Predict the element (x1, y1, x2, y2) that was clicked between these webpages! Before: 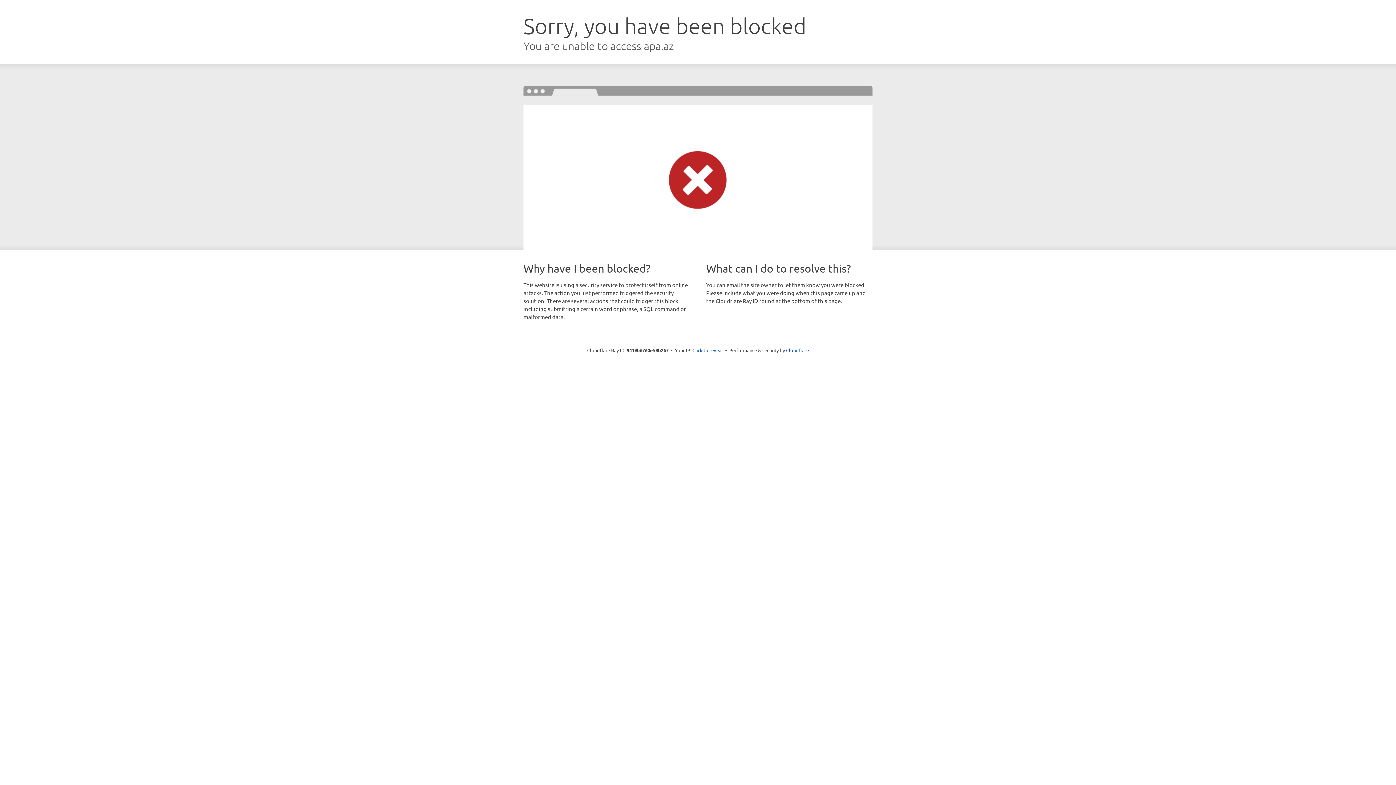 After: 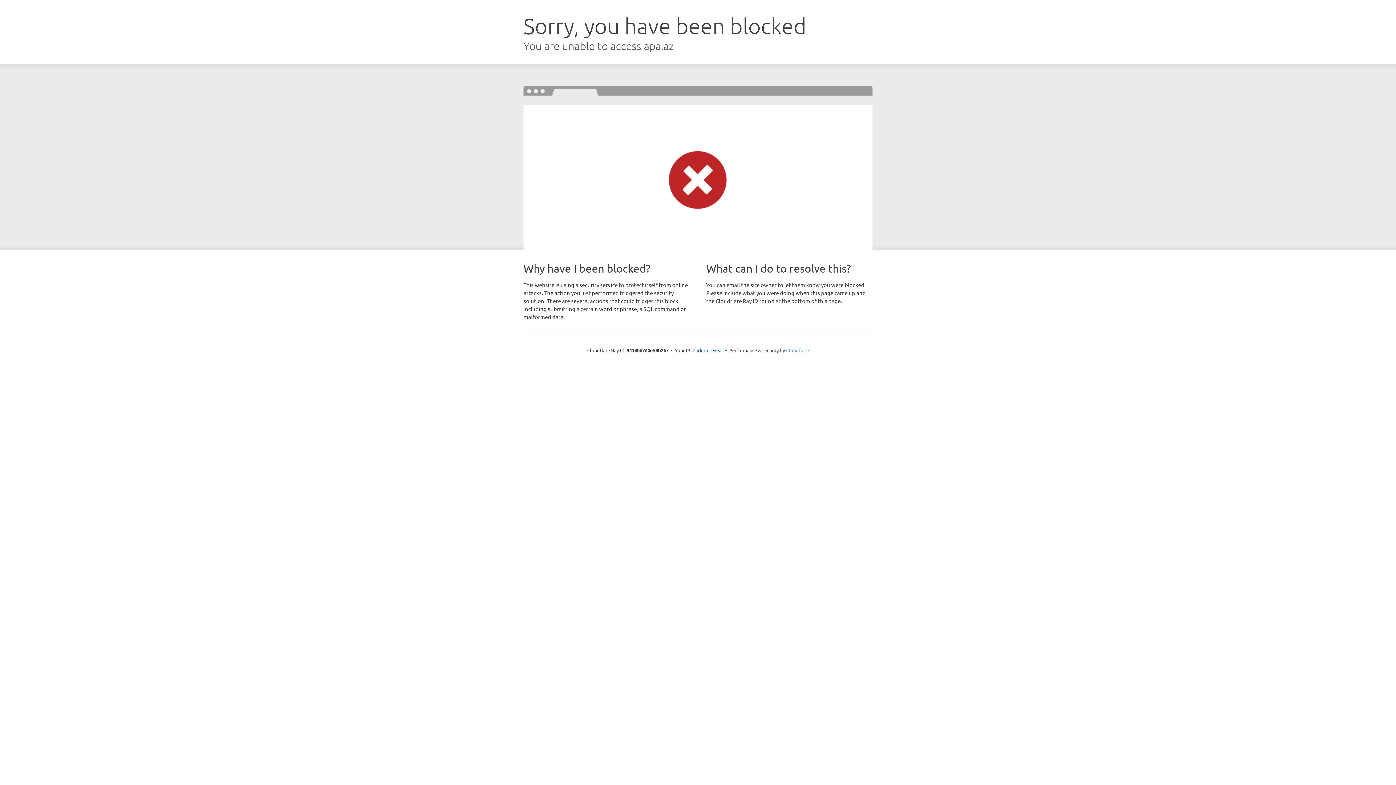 Action: label: Cloudflare bbox: (786, 347, 809, 353)